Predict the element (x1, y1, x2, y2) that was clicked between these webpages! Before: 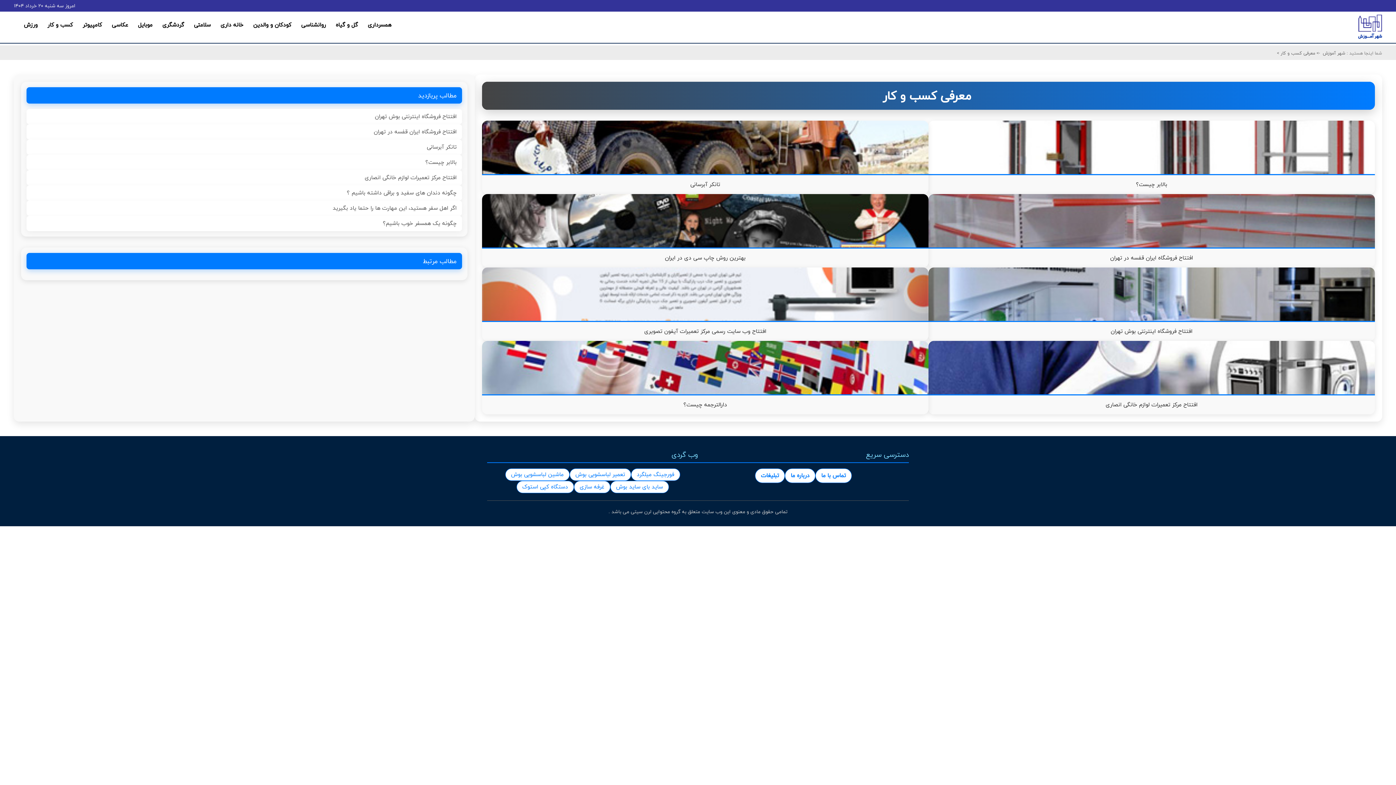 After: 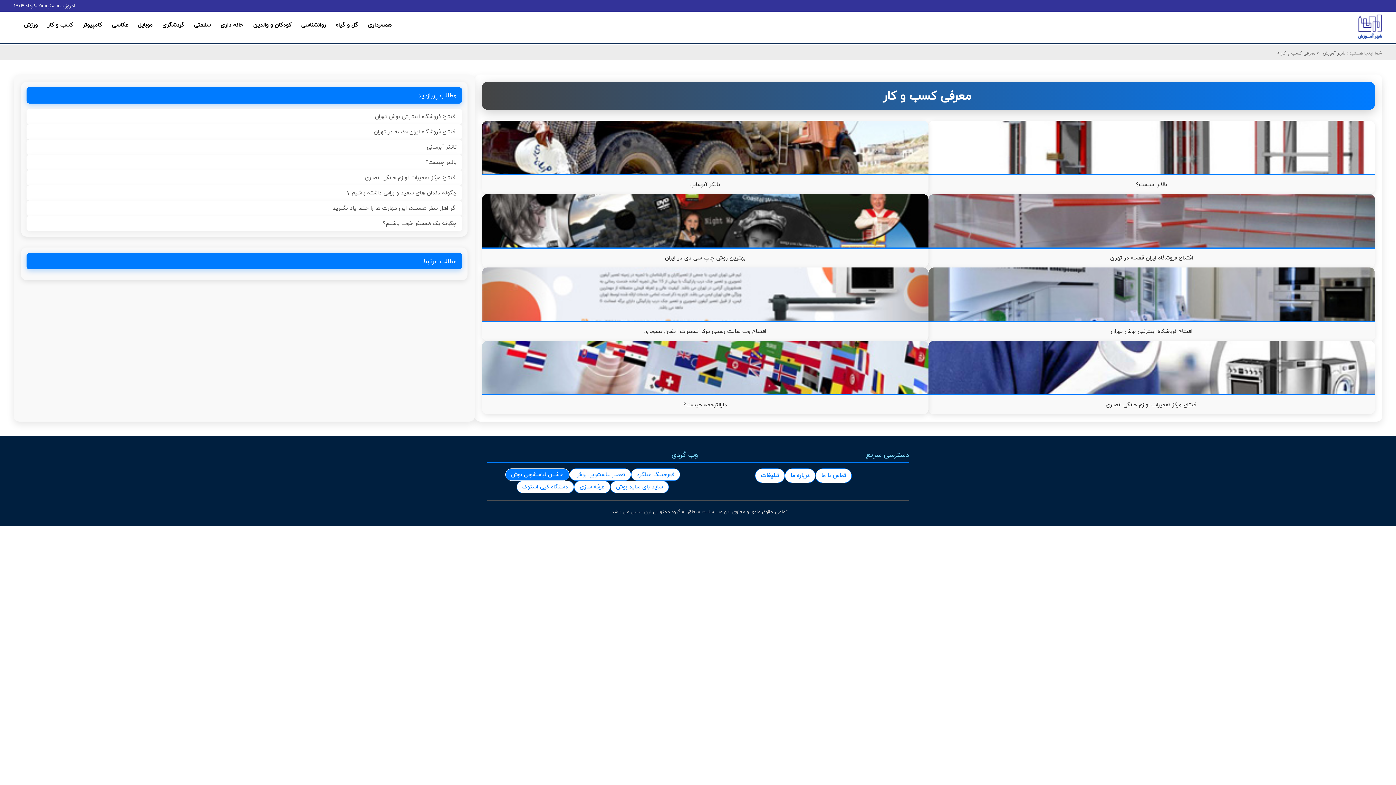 Action: label: ماشین لباسشویی بوش bbox: (505, 468, 569, 481)